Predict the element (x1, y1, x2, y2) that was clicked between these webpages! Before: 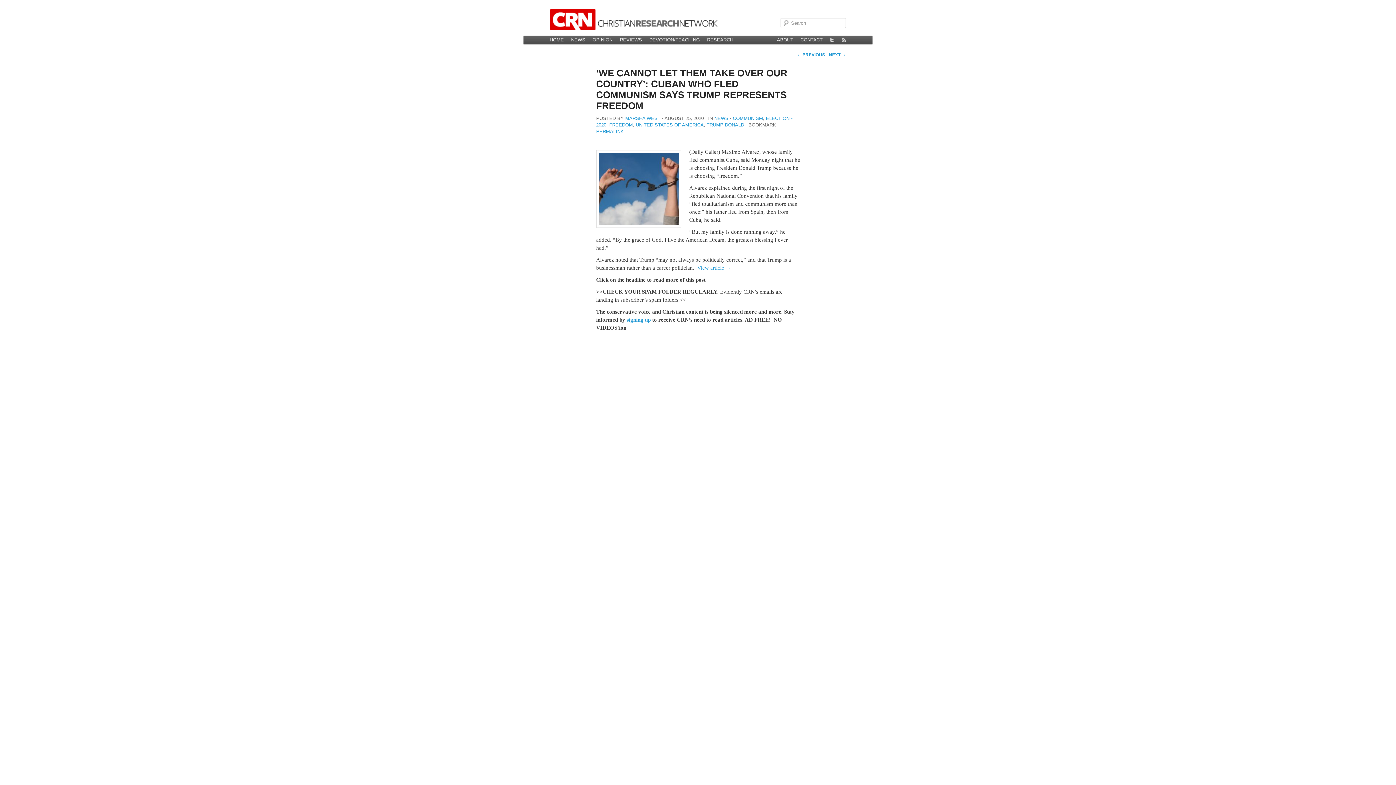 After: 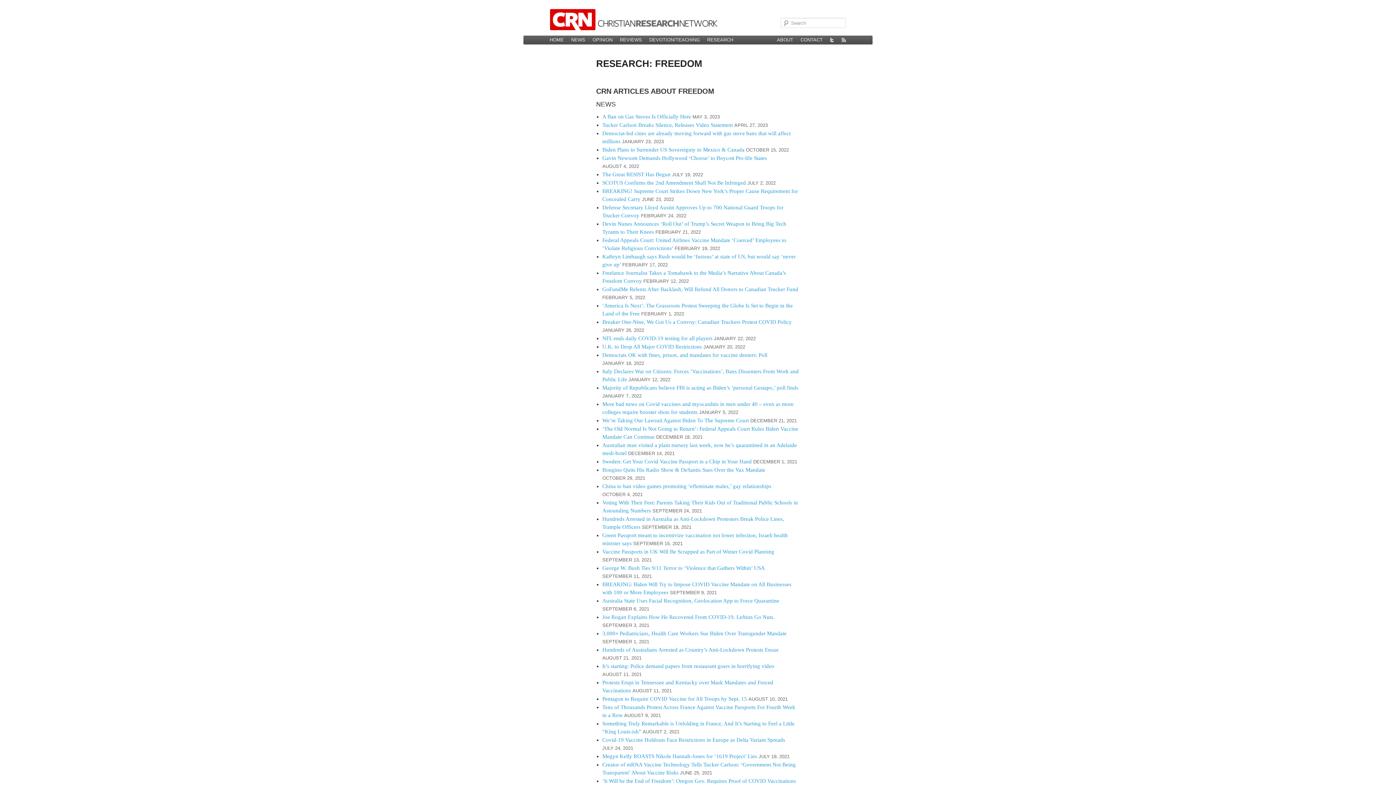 Action: label: FREEDOM bbox: (609, 122, 633, 127)